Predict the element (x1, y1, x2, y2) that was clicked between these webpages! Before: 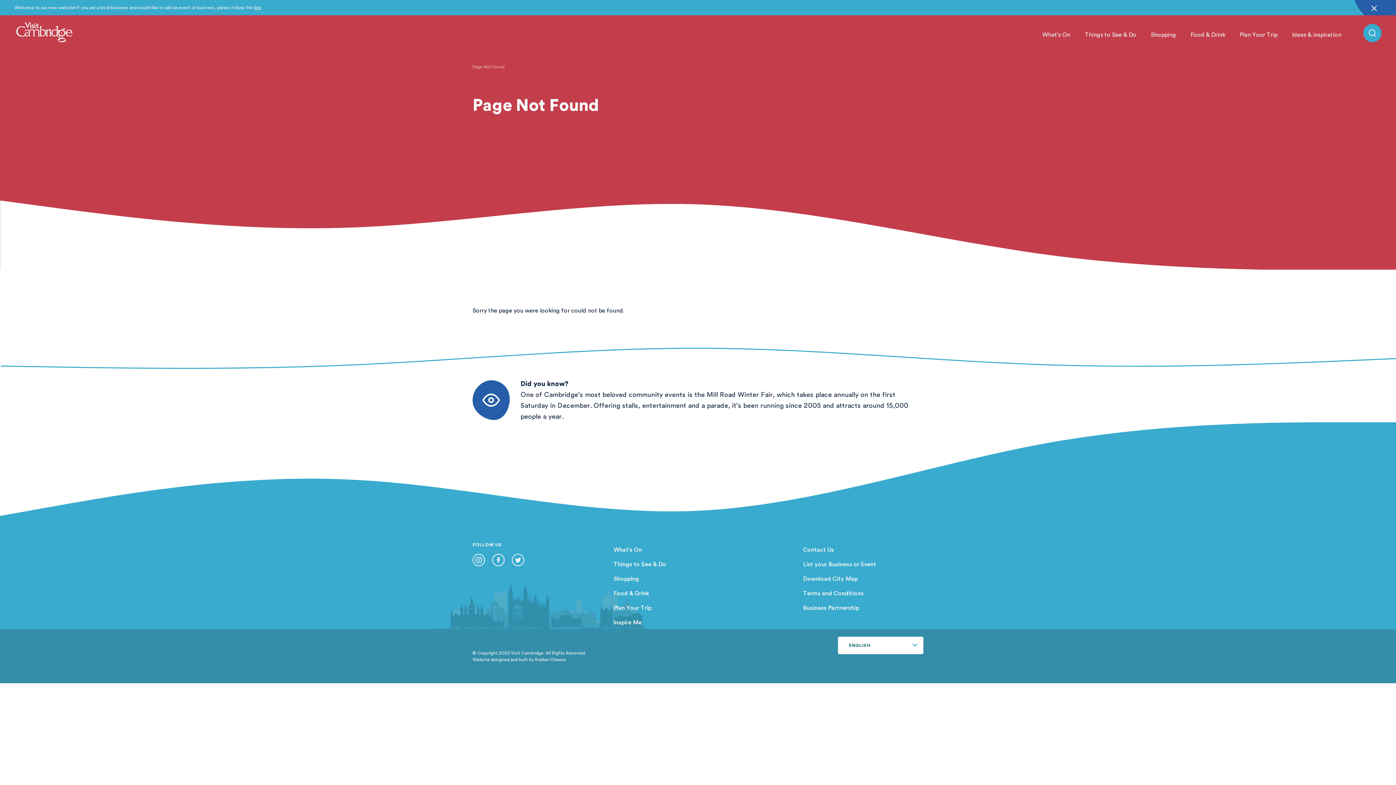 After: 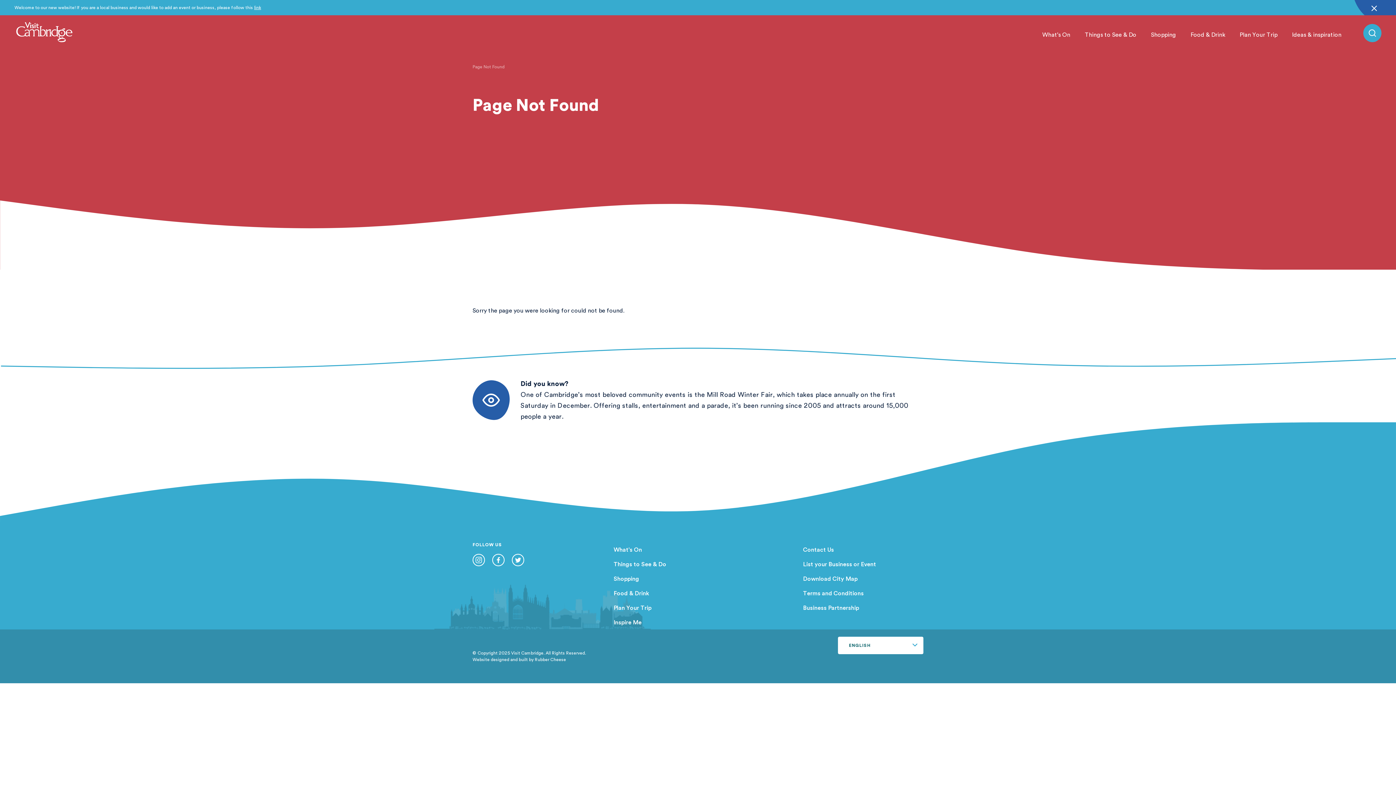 Action: bbox: (472, 554, 485, 566)